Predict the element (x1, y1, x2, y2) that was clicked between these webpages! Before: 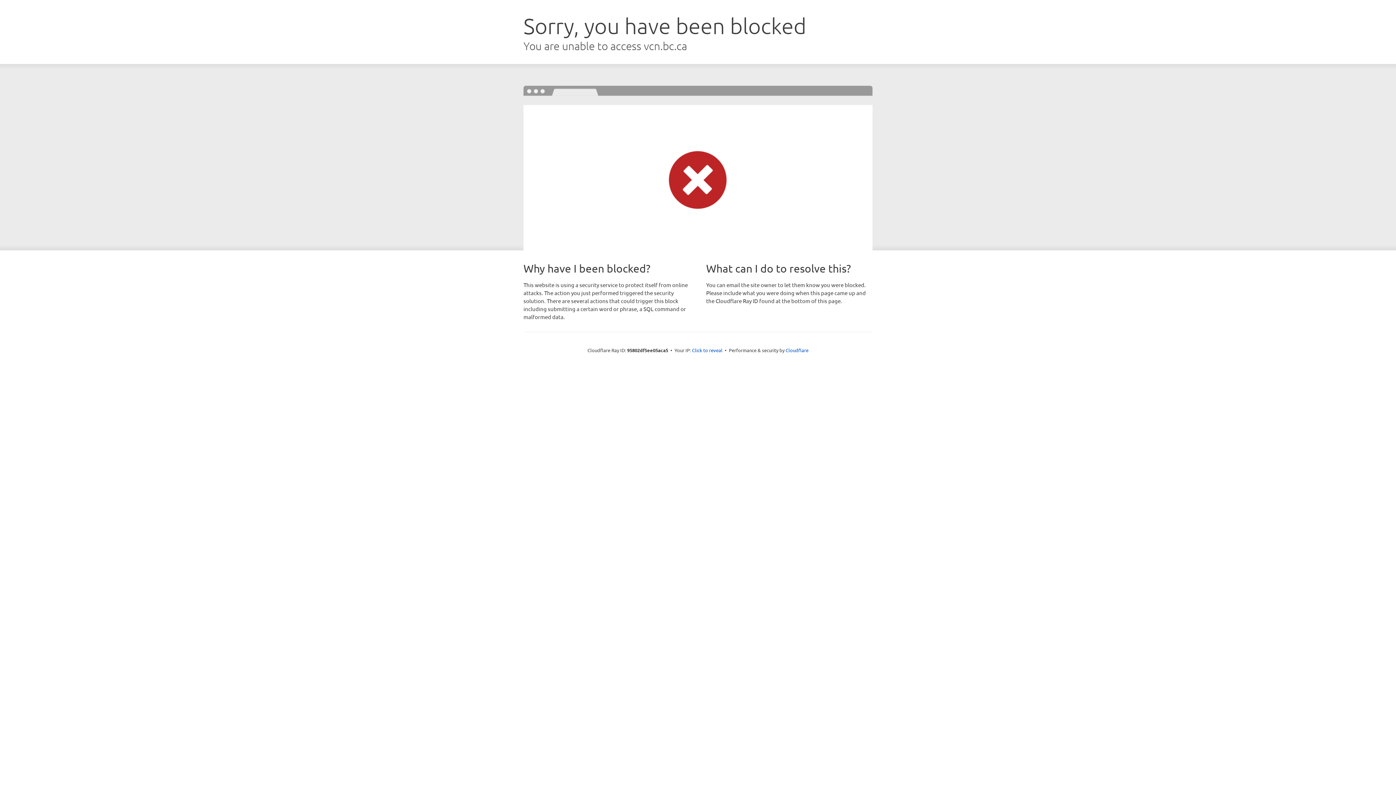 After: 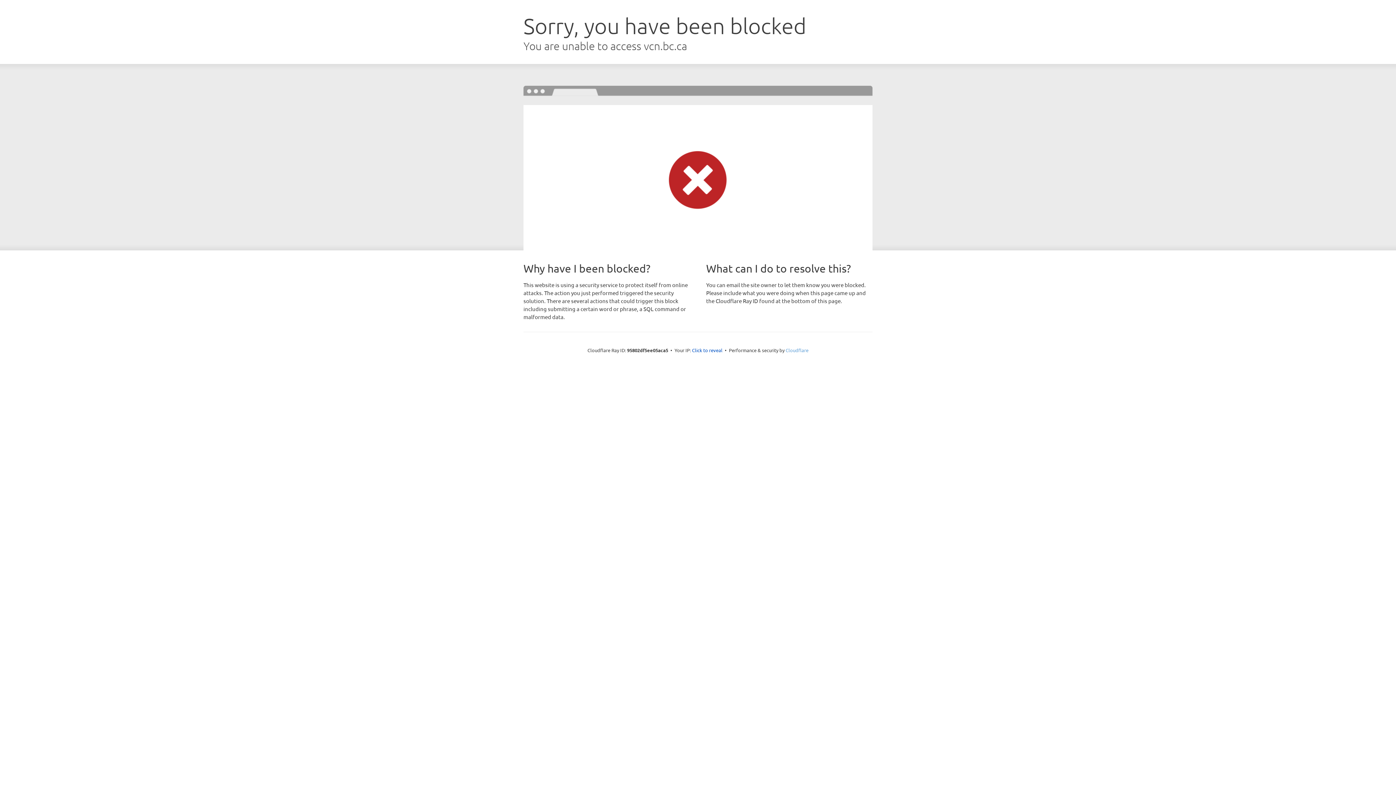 Action: bbox: (785, 347, 808, 353) label: Cloudflare